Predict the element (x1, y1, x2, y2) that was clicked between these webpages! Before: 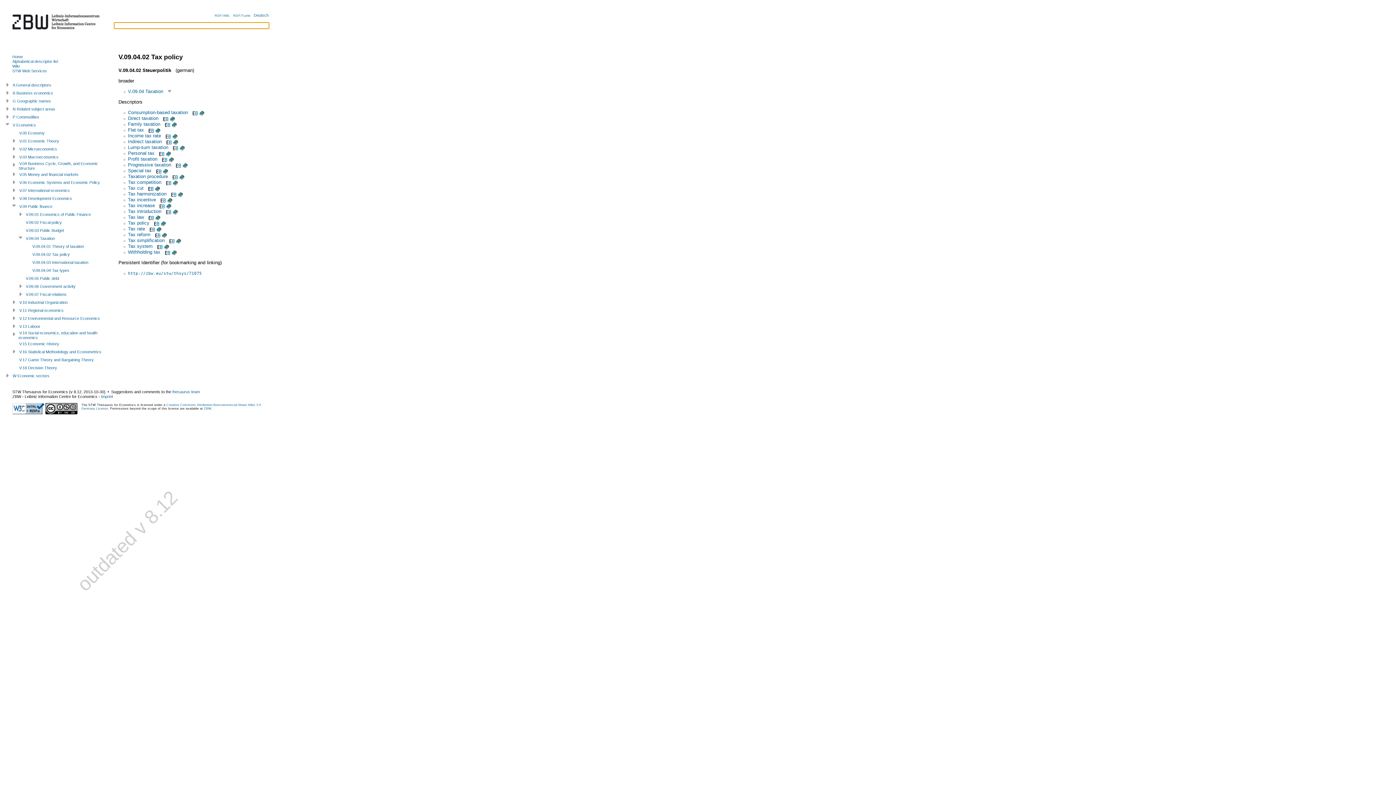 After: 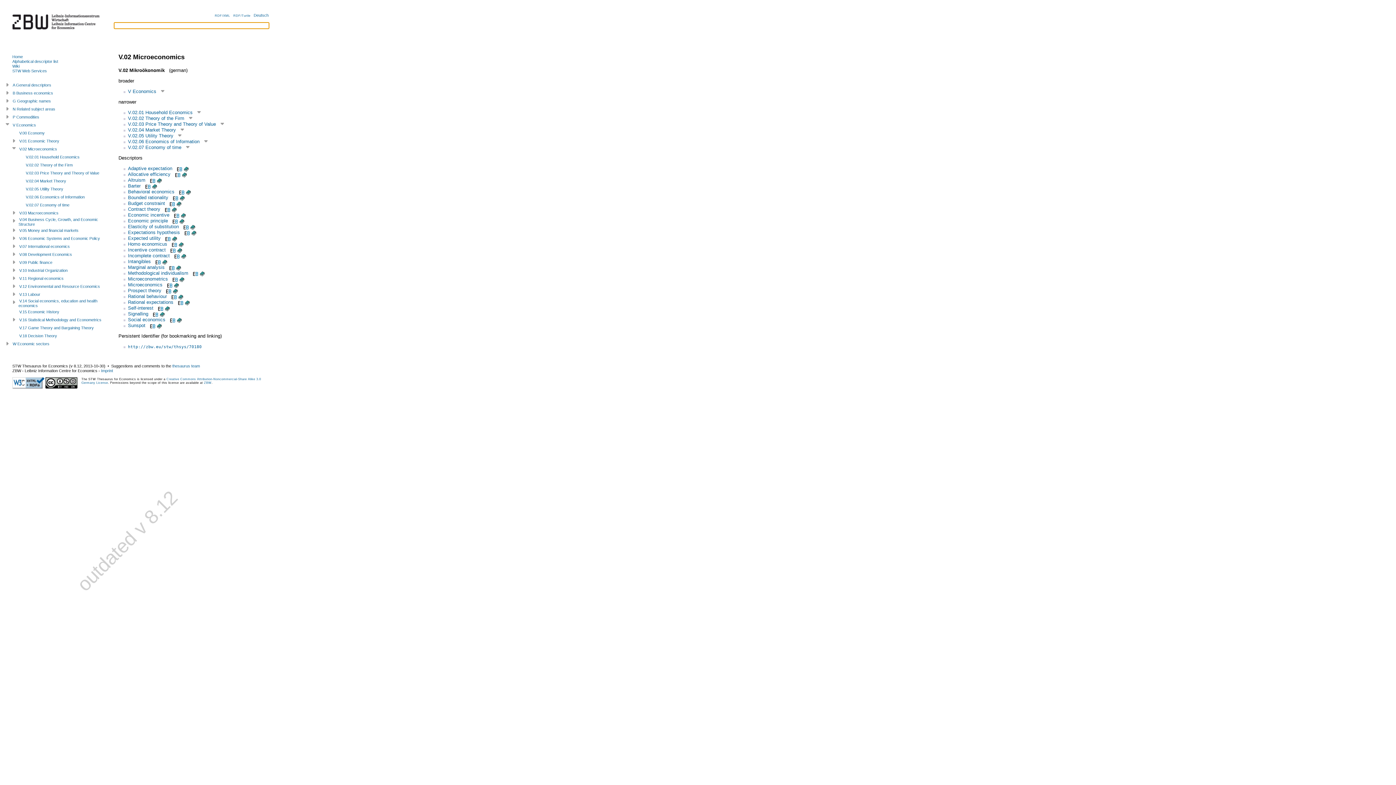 Action: bbox: (19, 146, 57, 151) label: V.02 Microeconomics